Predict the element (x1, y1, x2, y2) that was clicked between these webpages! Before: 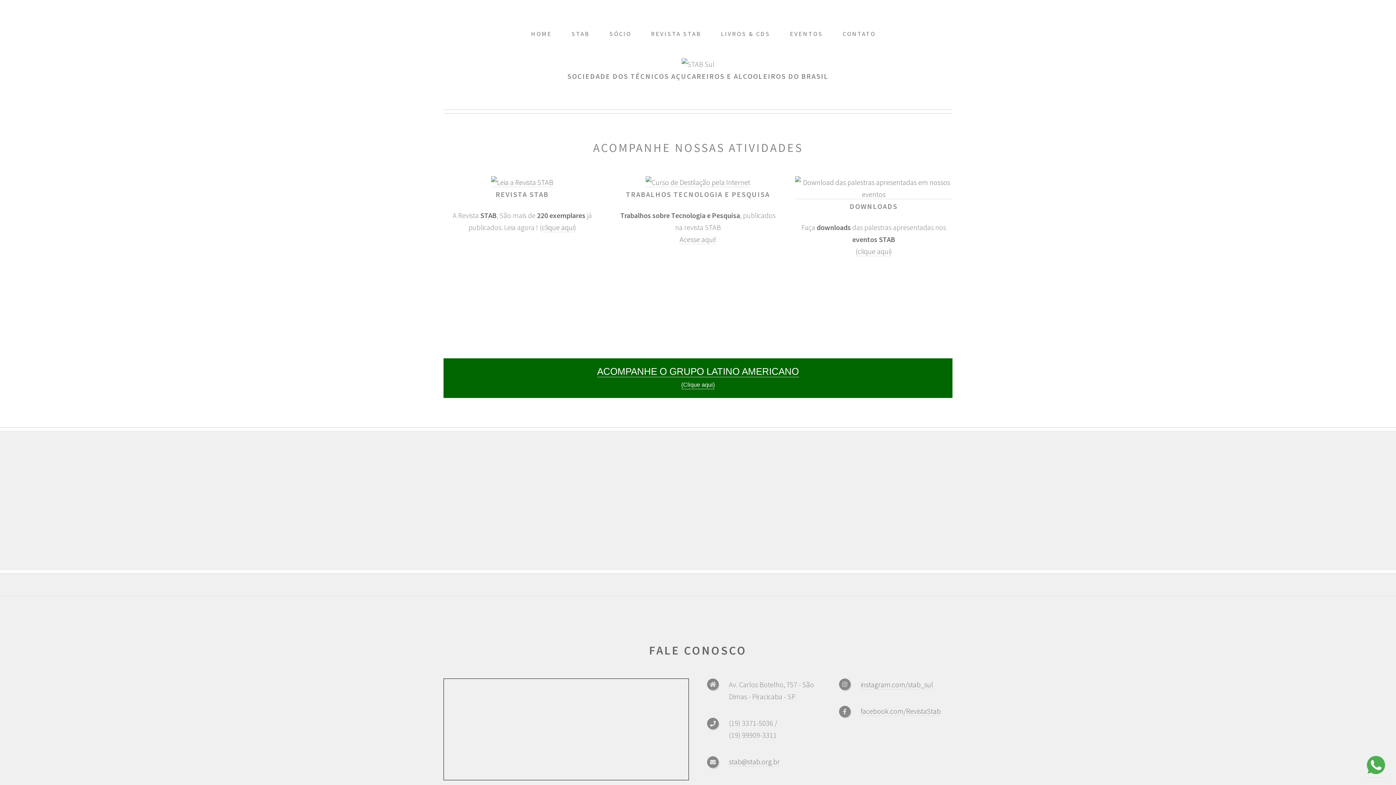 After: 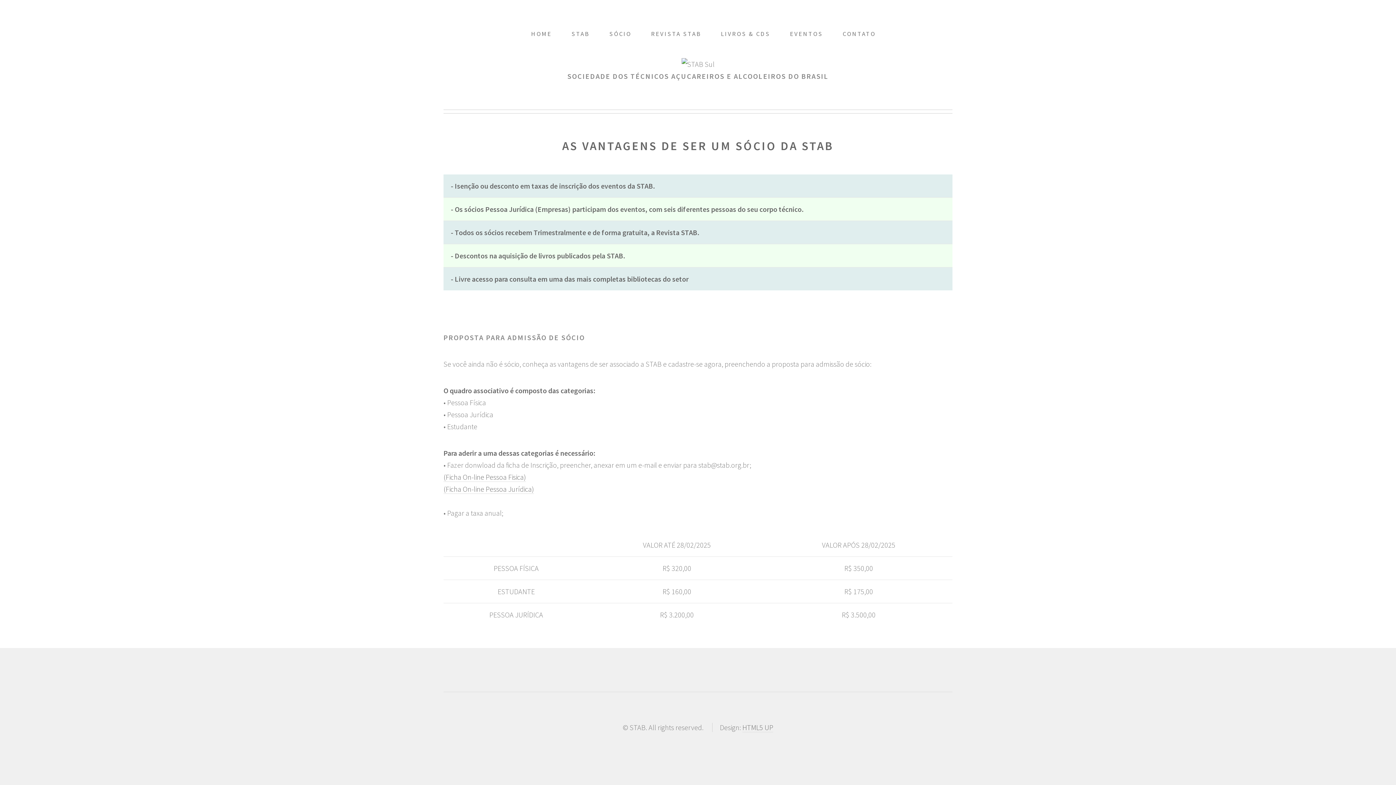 Action: bbox: (609, 27, 631, 40) label: SÓCIO